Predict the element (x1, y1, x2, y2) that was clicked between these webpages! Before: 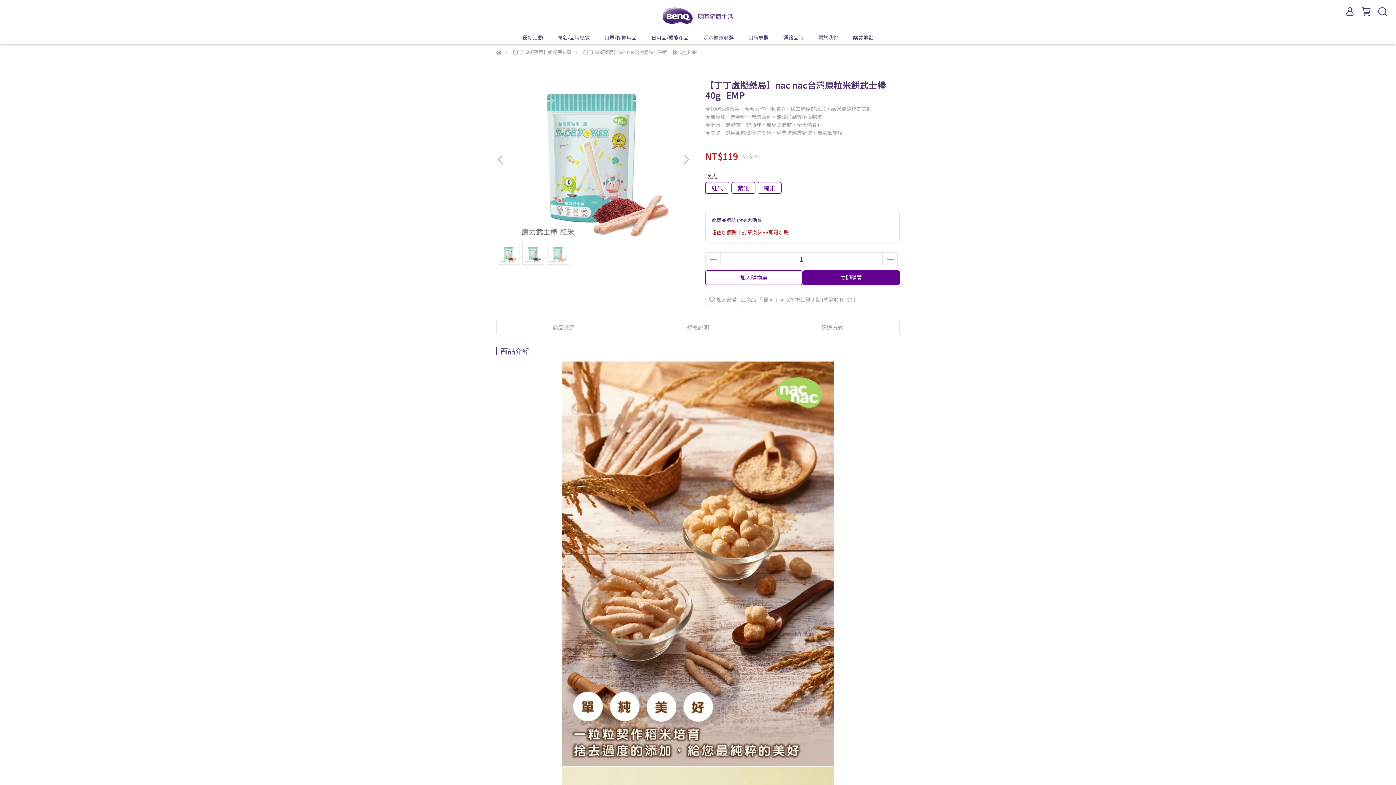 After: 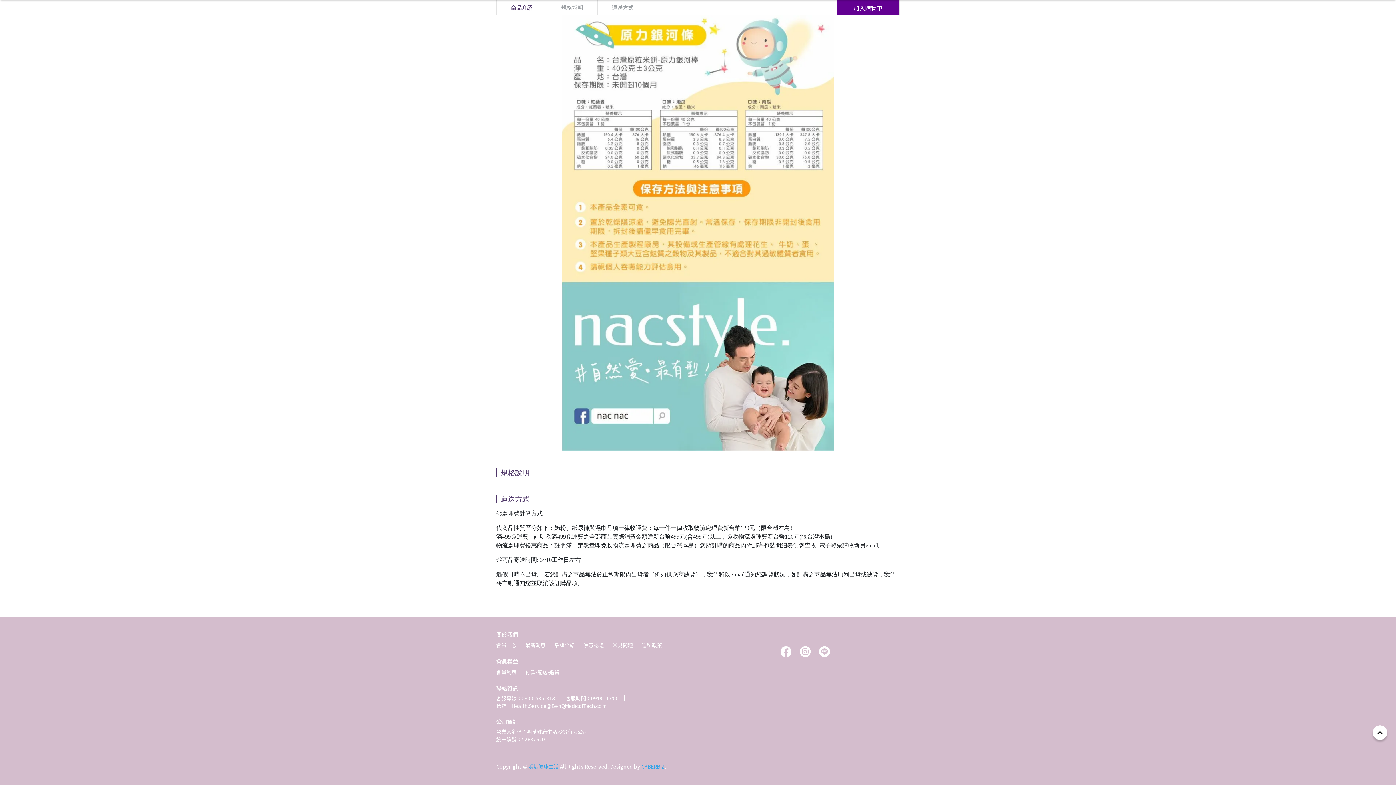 Action: label: 規格說明 bbox: (631, 320, 765, 334)